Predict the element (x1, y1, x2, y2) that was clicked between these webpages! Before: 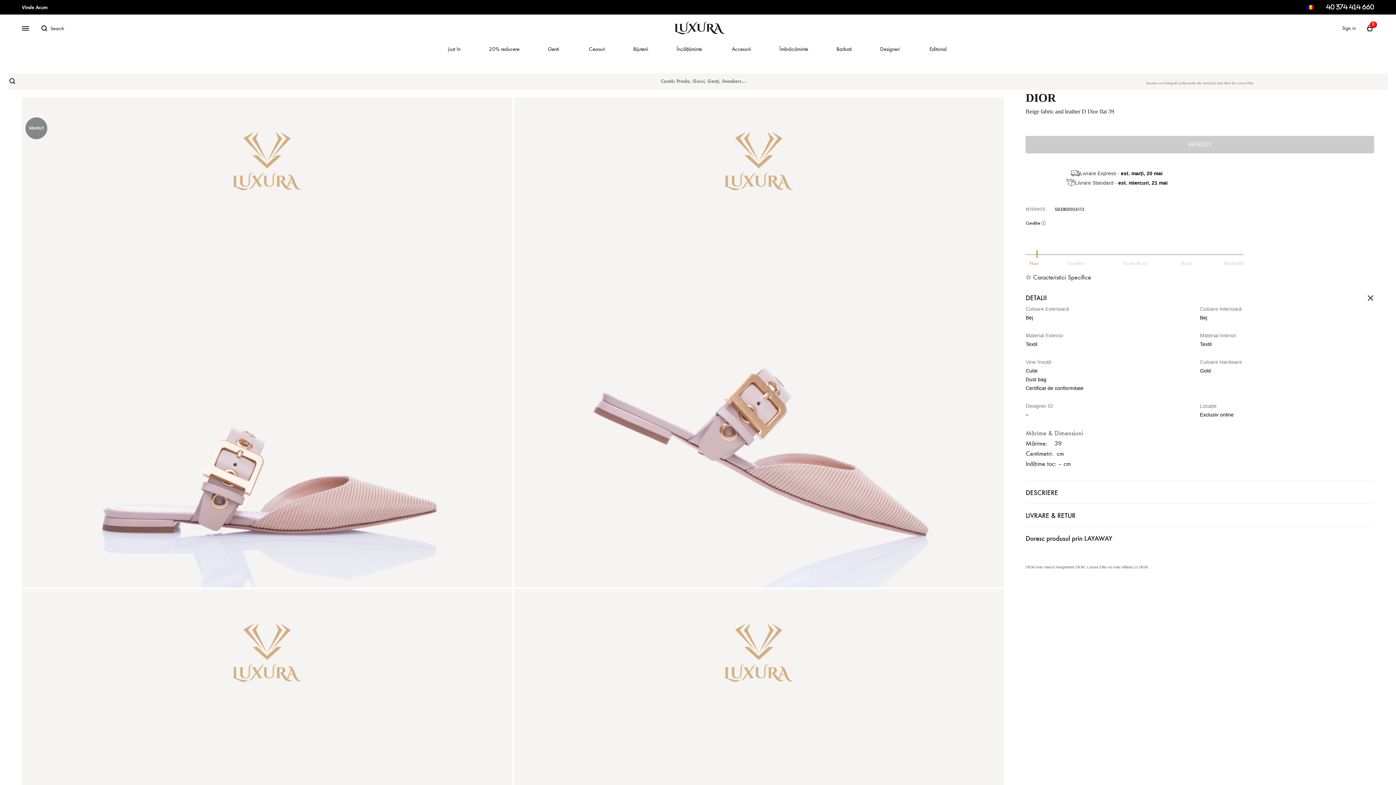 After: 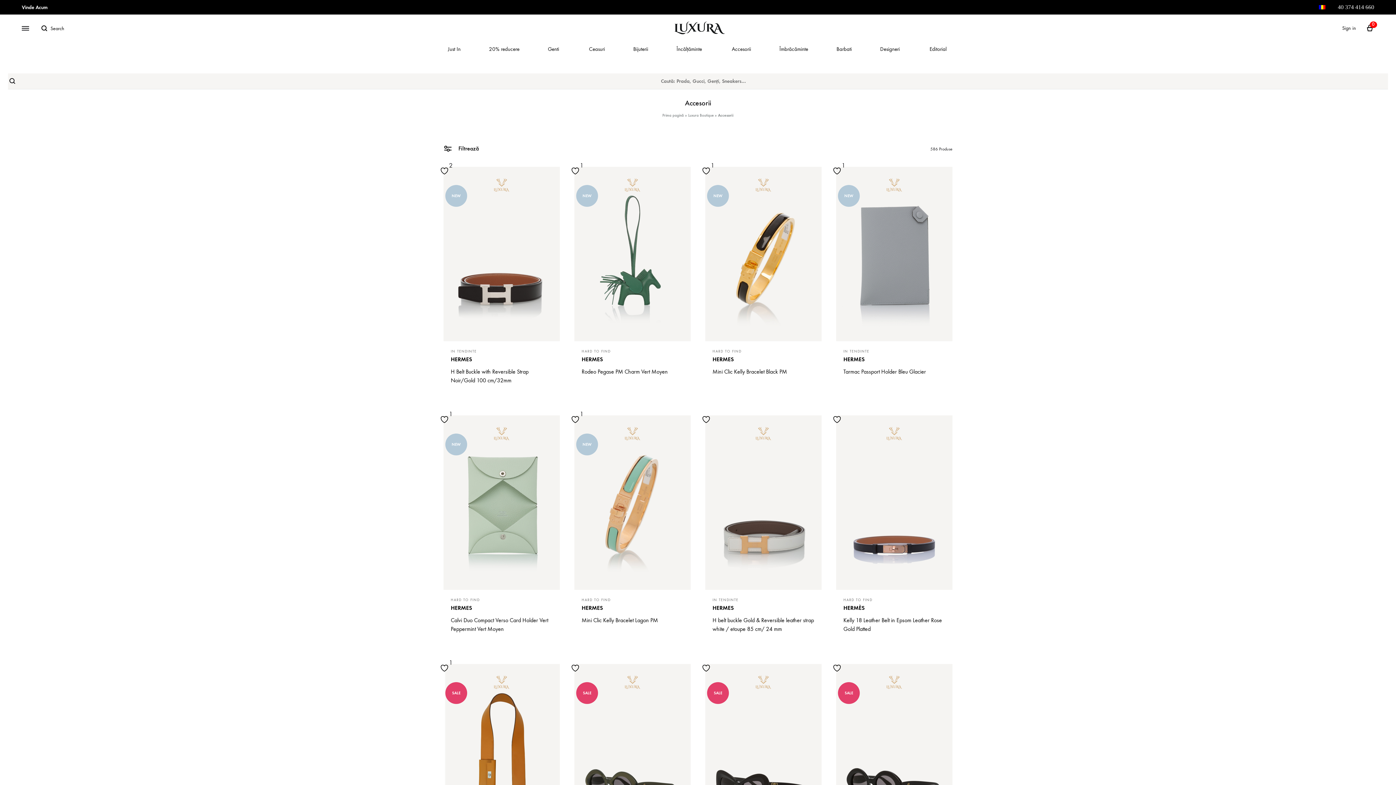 Action: bbox: (732, 44, 751, 53) label: Accesorii